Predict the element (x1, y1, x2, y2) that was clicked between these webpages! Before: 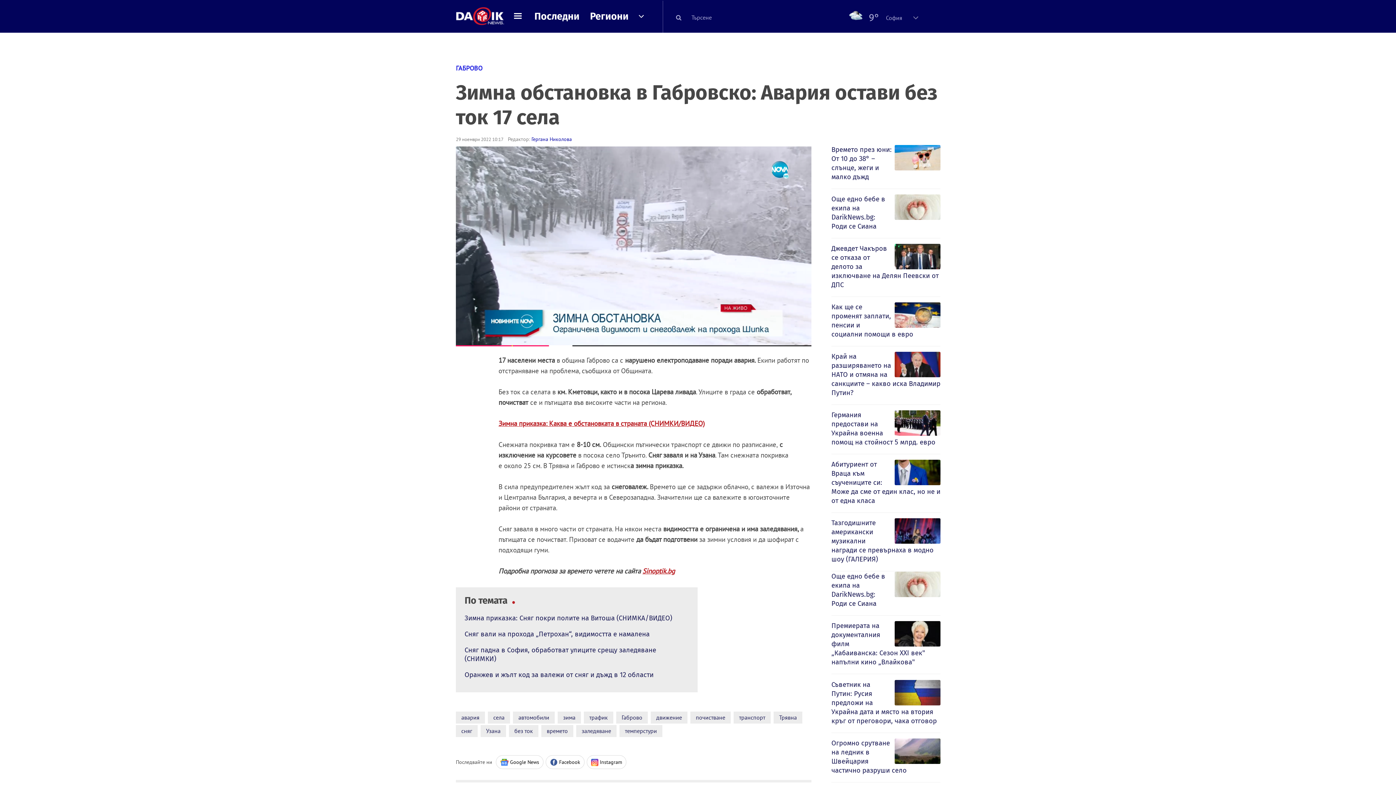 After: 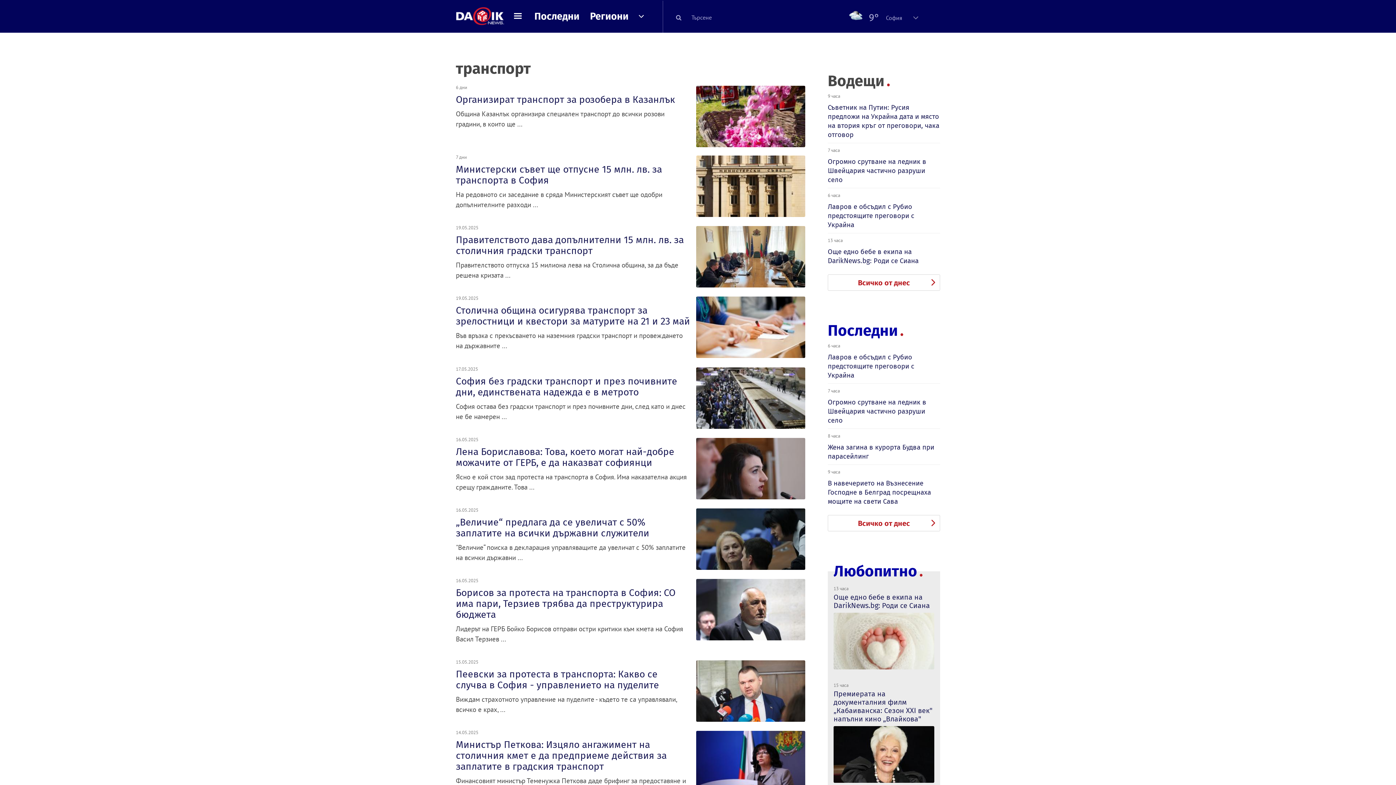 Action: label: транспорт bbox: (733, 712, 770, 724)